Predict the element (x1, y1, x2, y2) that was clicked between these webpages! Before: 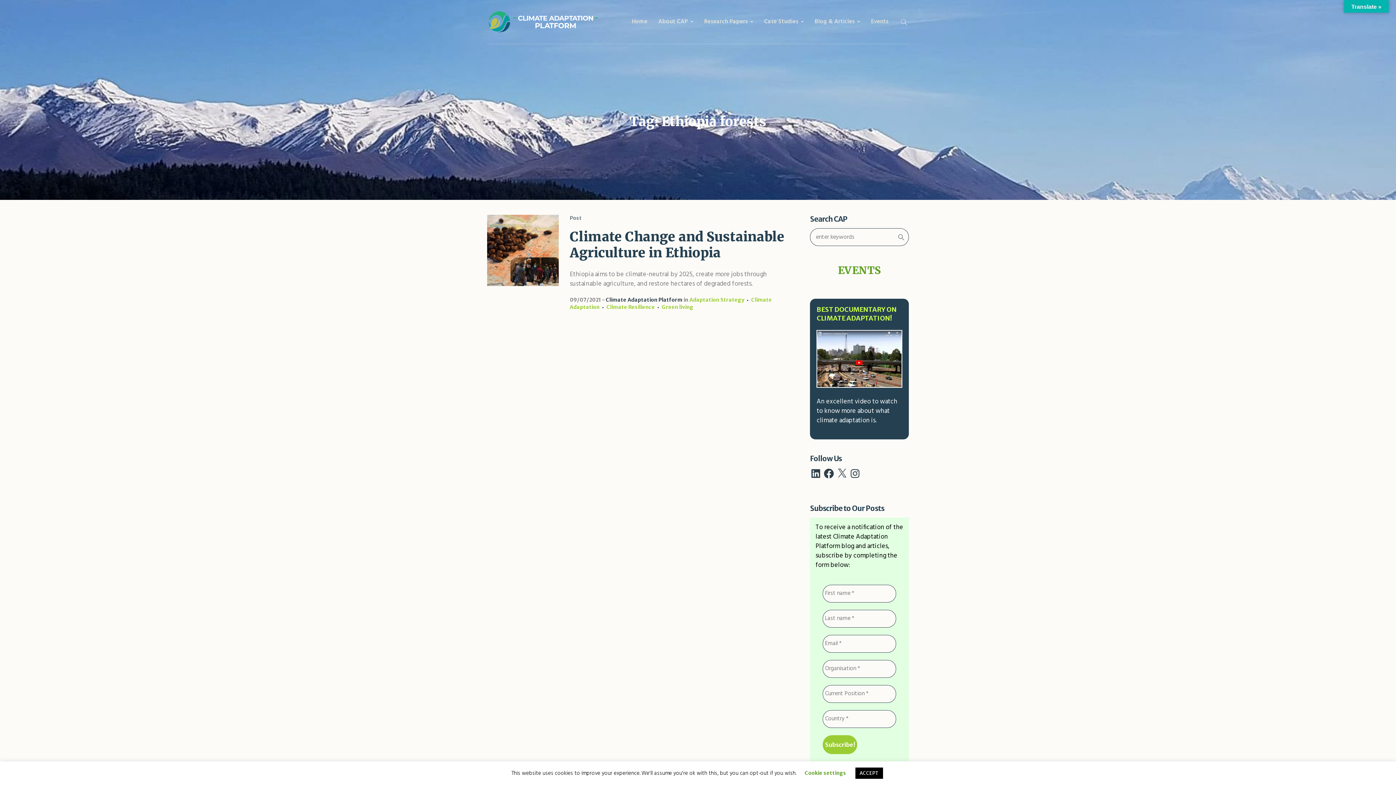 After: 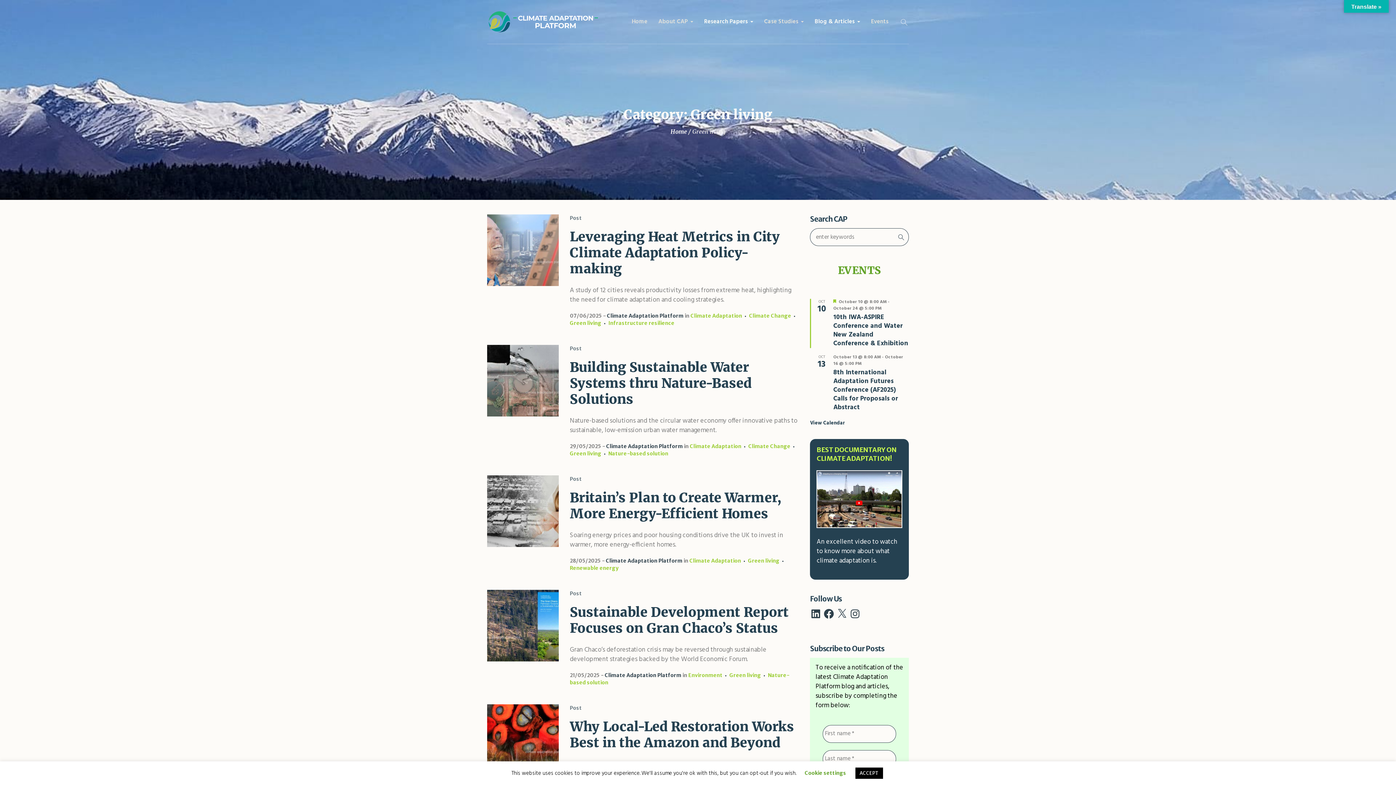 Action: bbox: (655, 304, 693, 310) label: Green living